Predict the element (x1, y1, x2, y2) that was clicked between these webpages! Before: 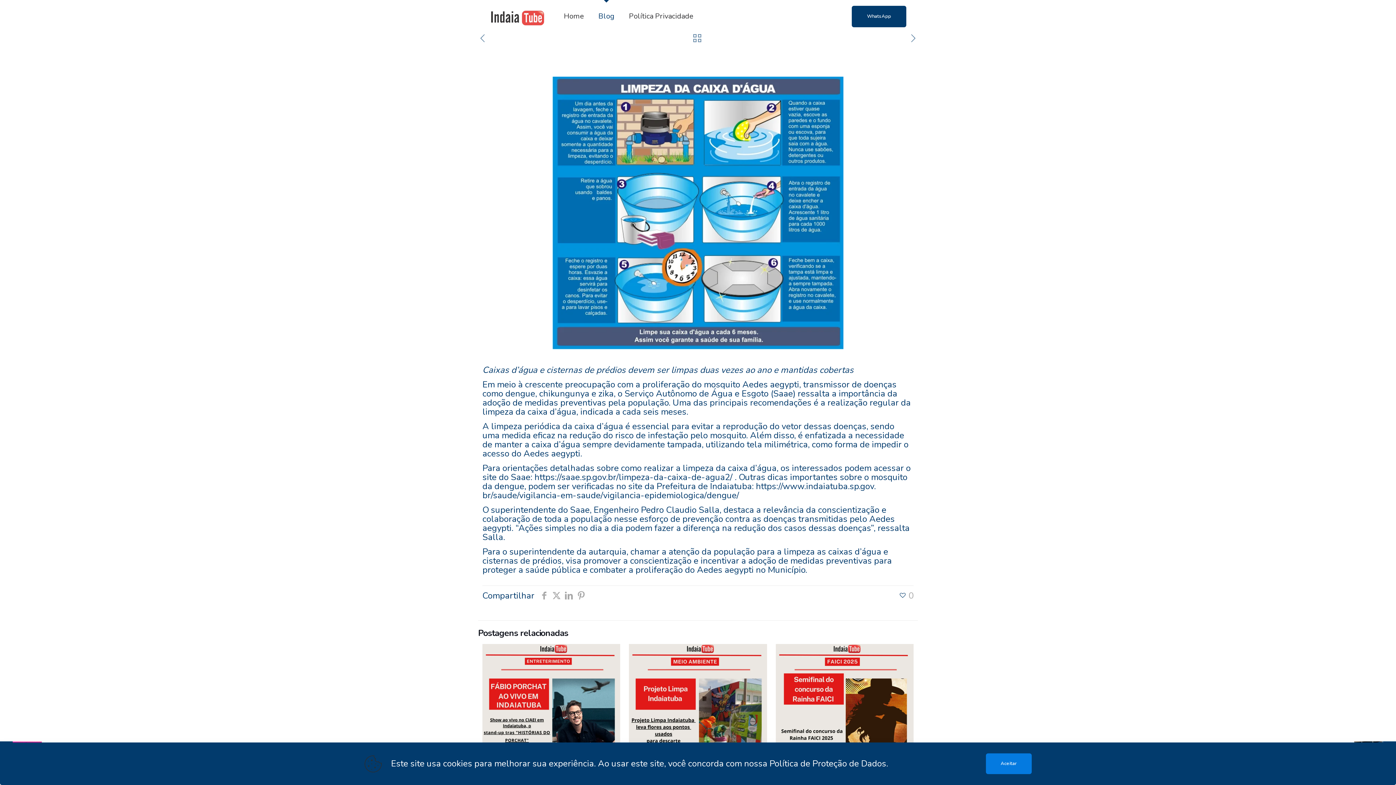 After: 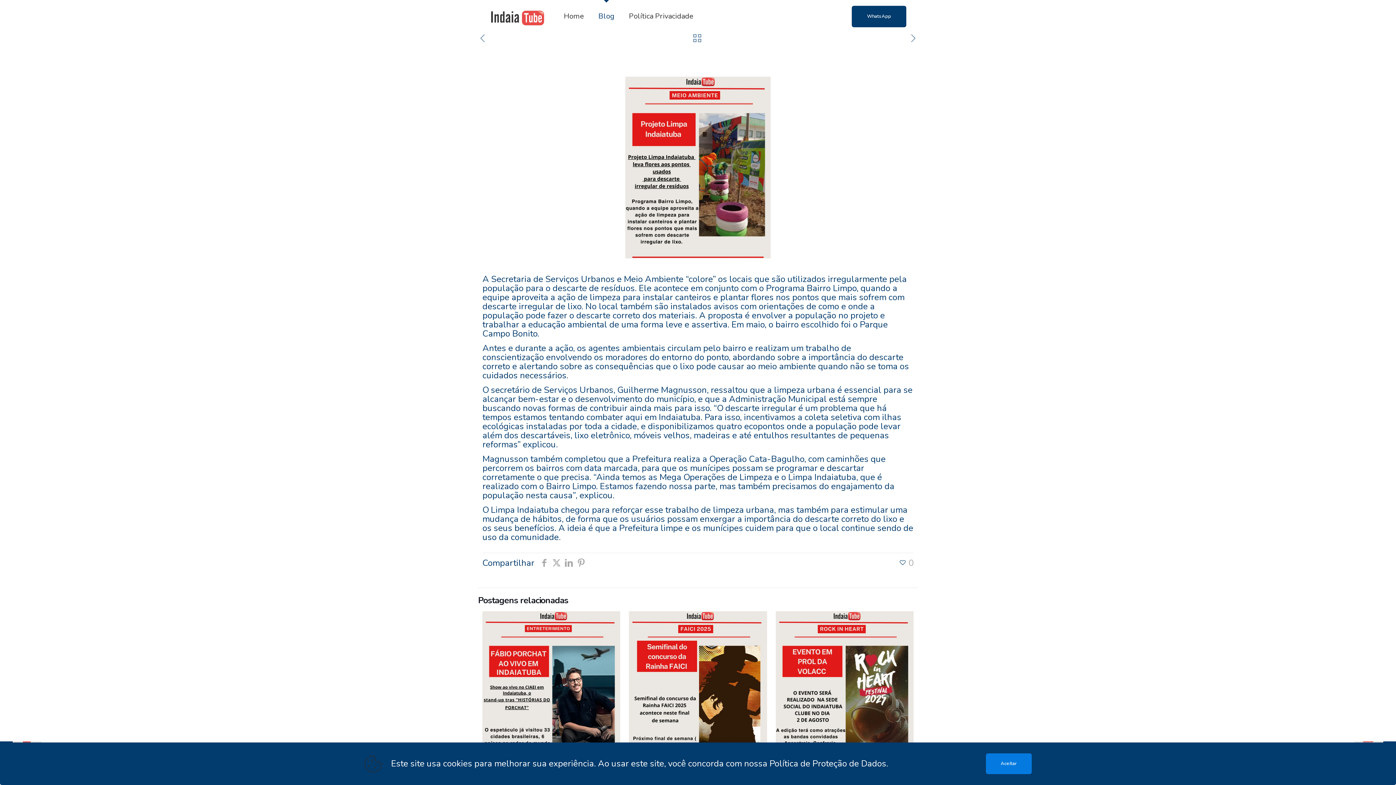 Action: bbox: (629, 644, 767, 816)